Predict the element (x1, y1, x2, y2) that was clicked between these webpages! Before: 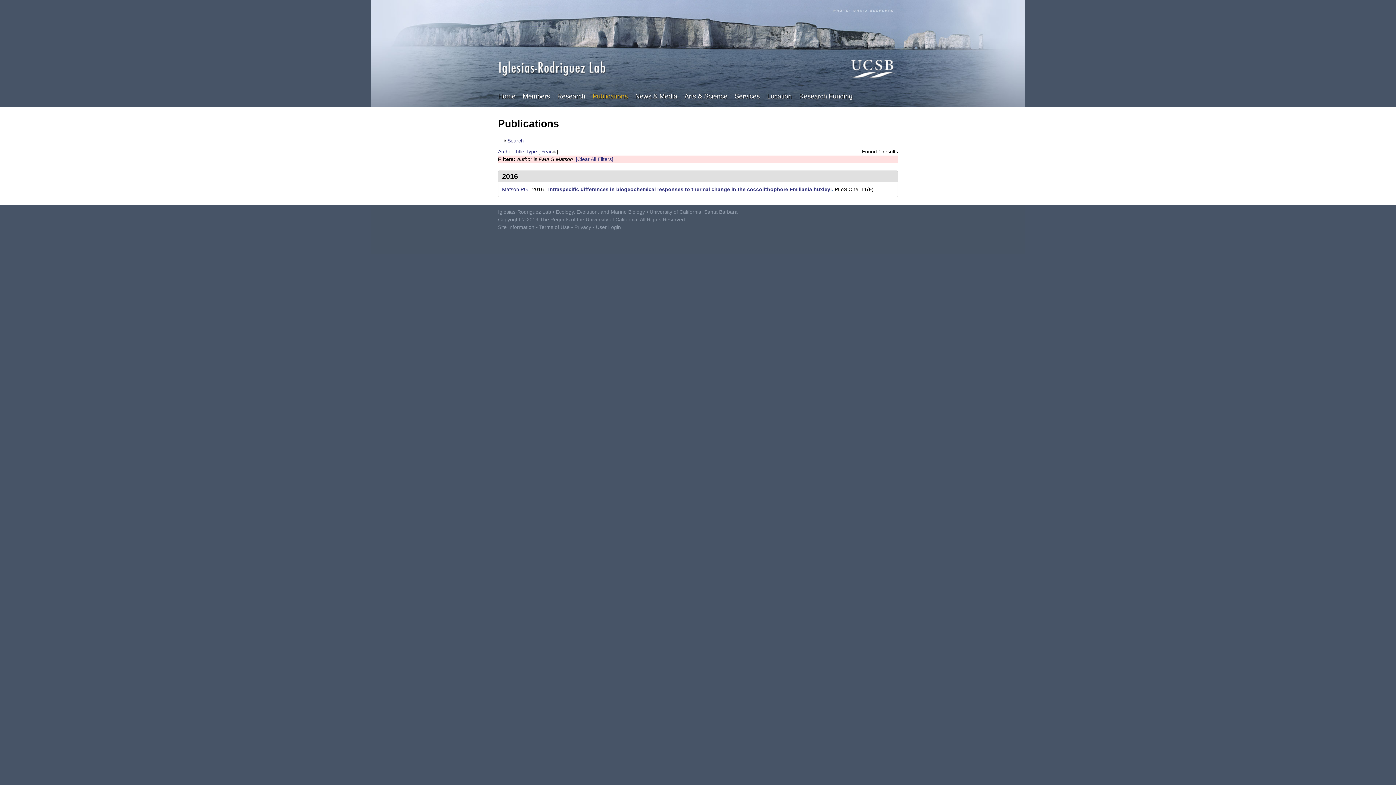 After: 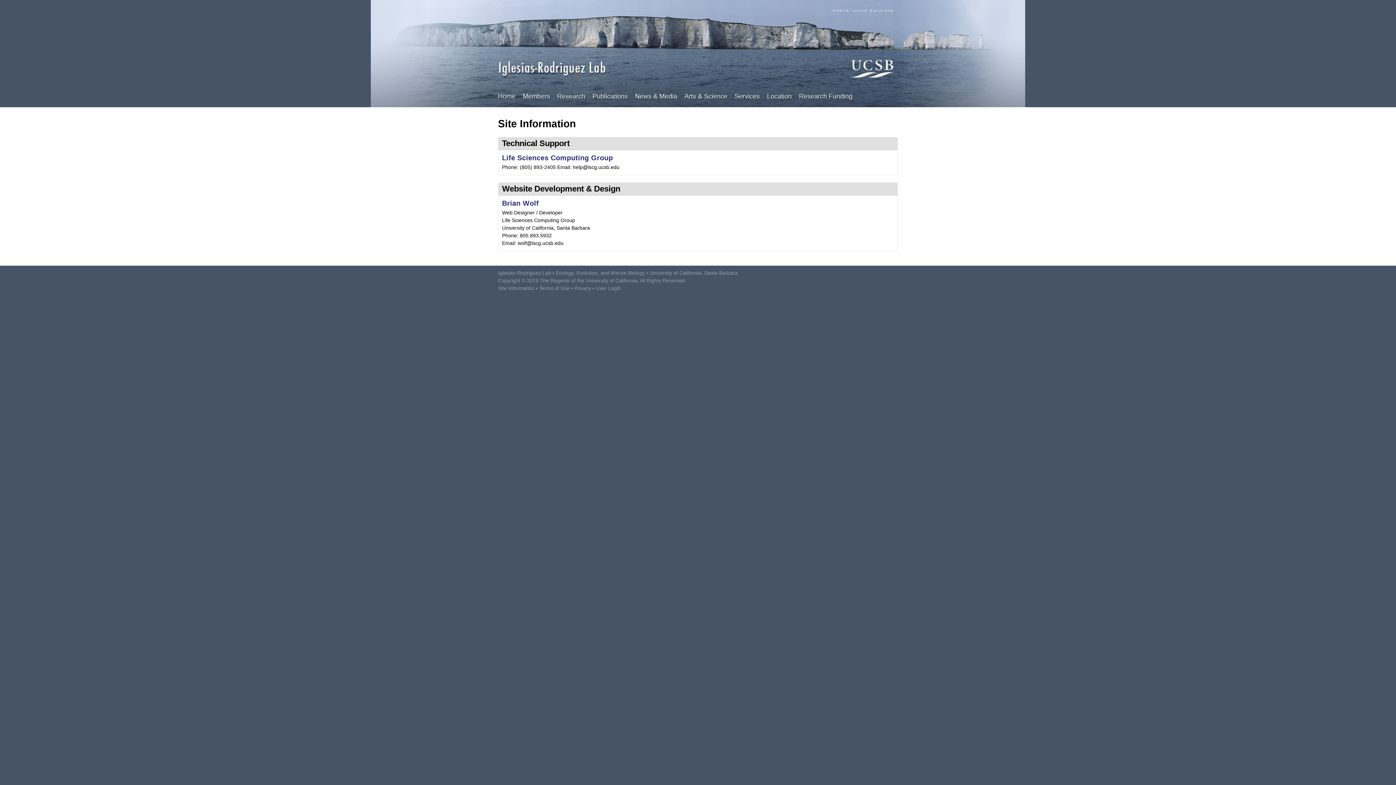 Action: label: Site Information bbox: (498, 224, 534, 230)